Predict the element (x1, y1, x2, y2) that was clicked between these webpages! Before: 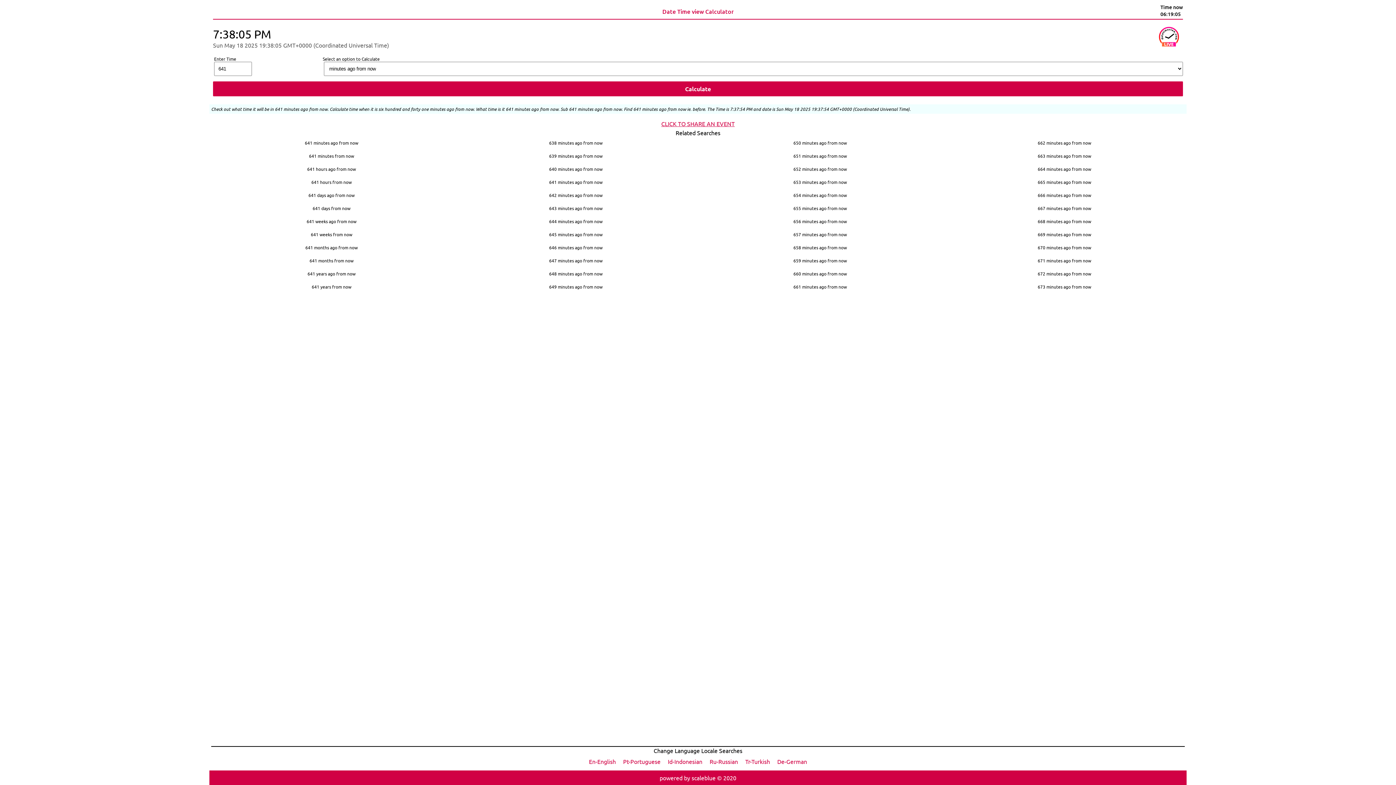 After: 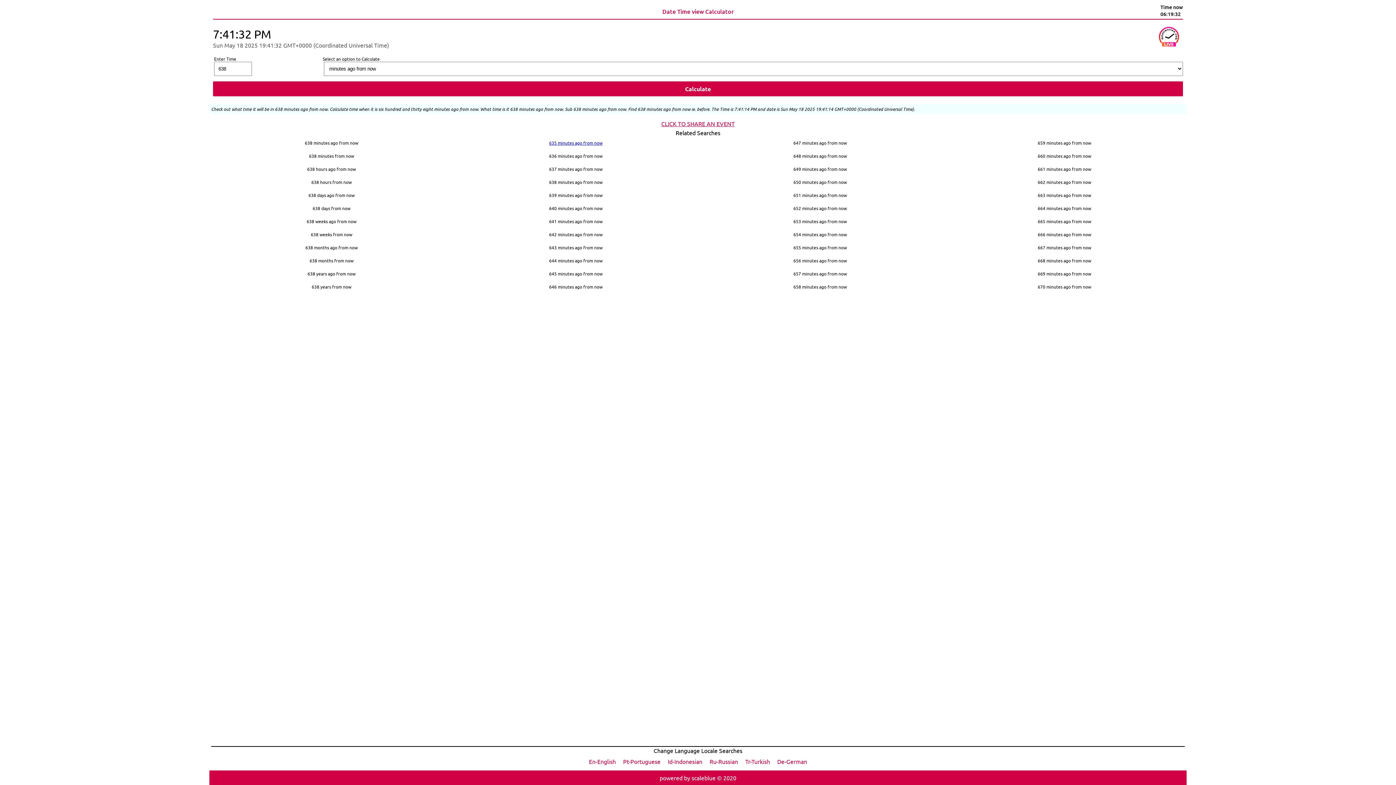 Action: bbox: (453, 136, 698, 149) label: 638 minutes ago from now